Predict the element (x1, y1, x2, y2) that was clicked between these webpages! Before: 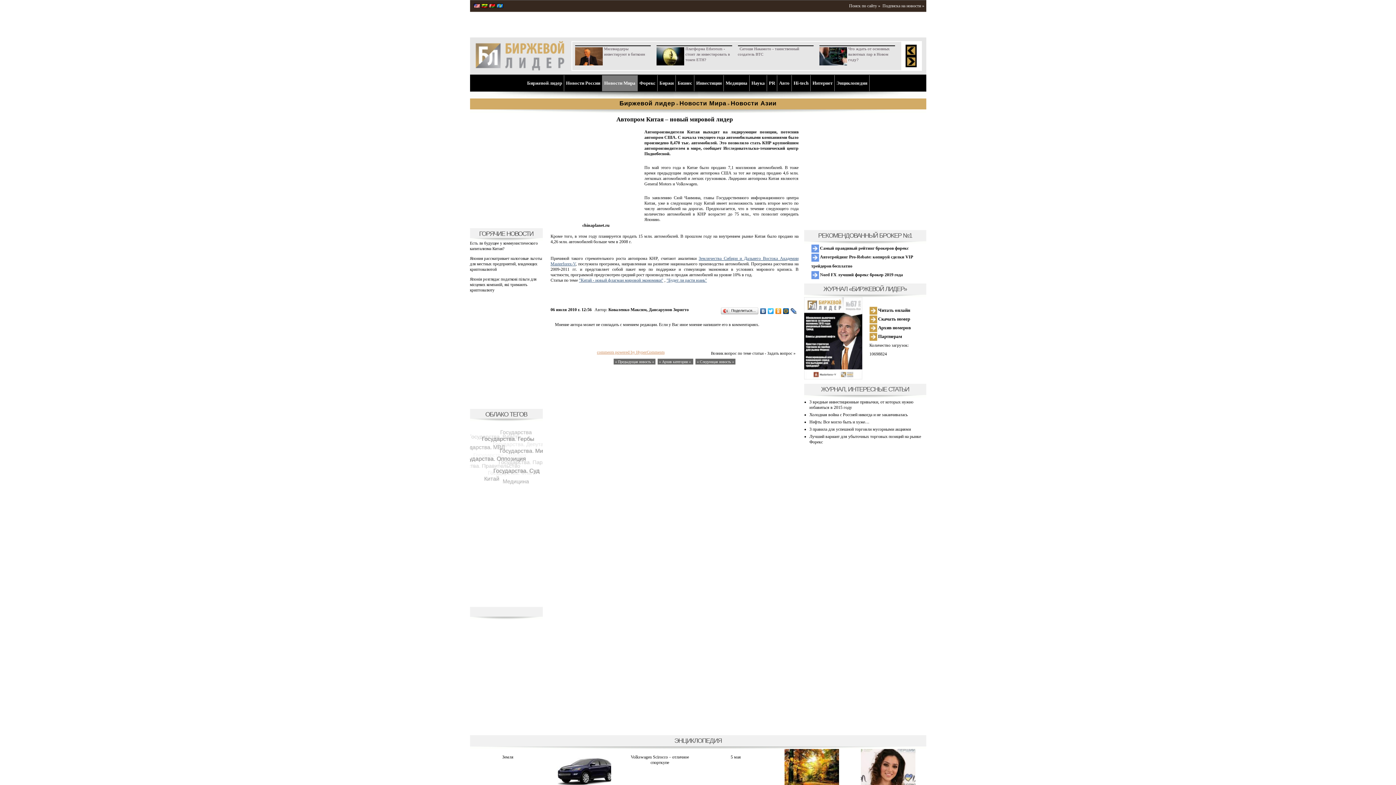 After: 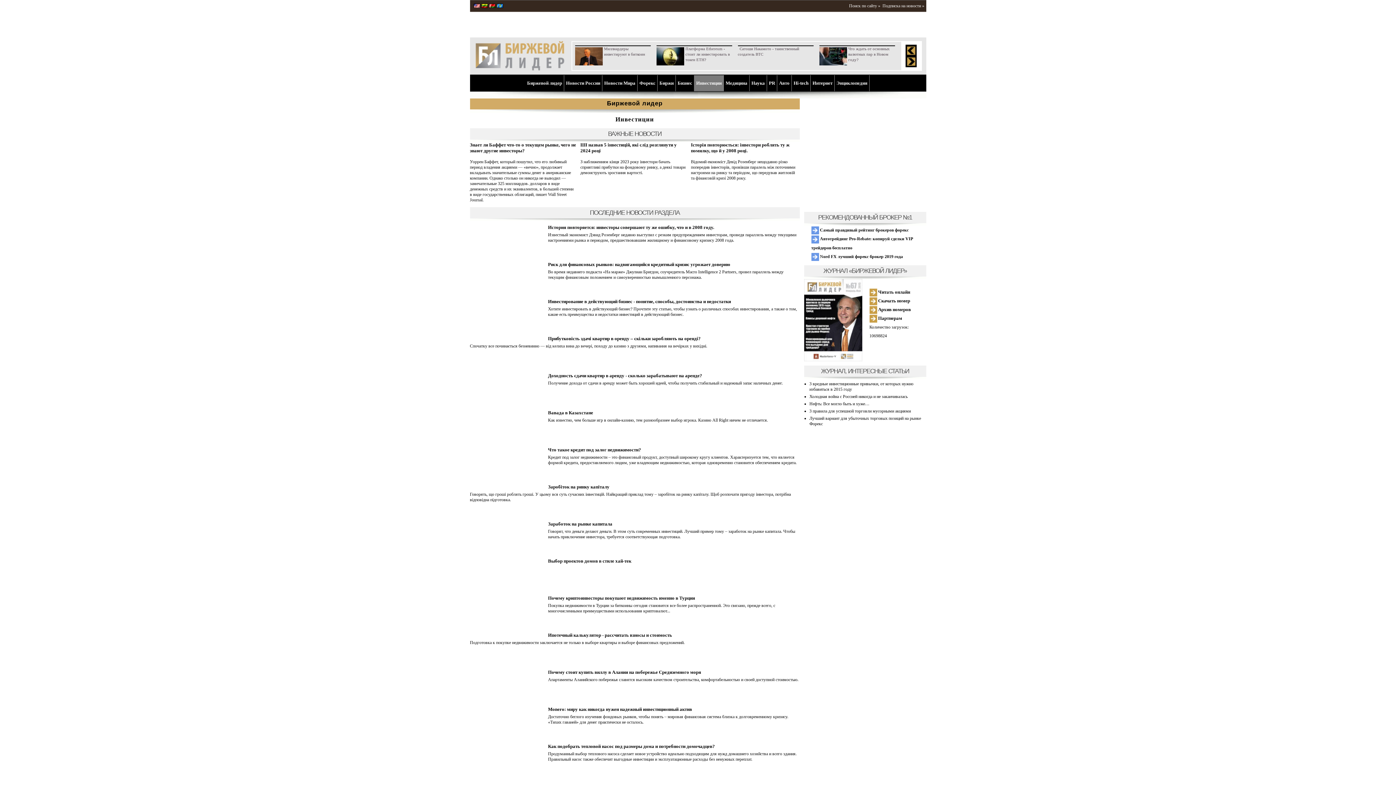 Action: label: Инвестиции bbox: (696, 80, 721, 85)